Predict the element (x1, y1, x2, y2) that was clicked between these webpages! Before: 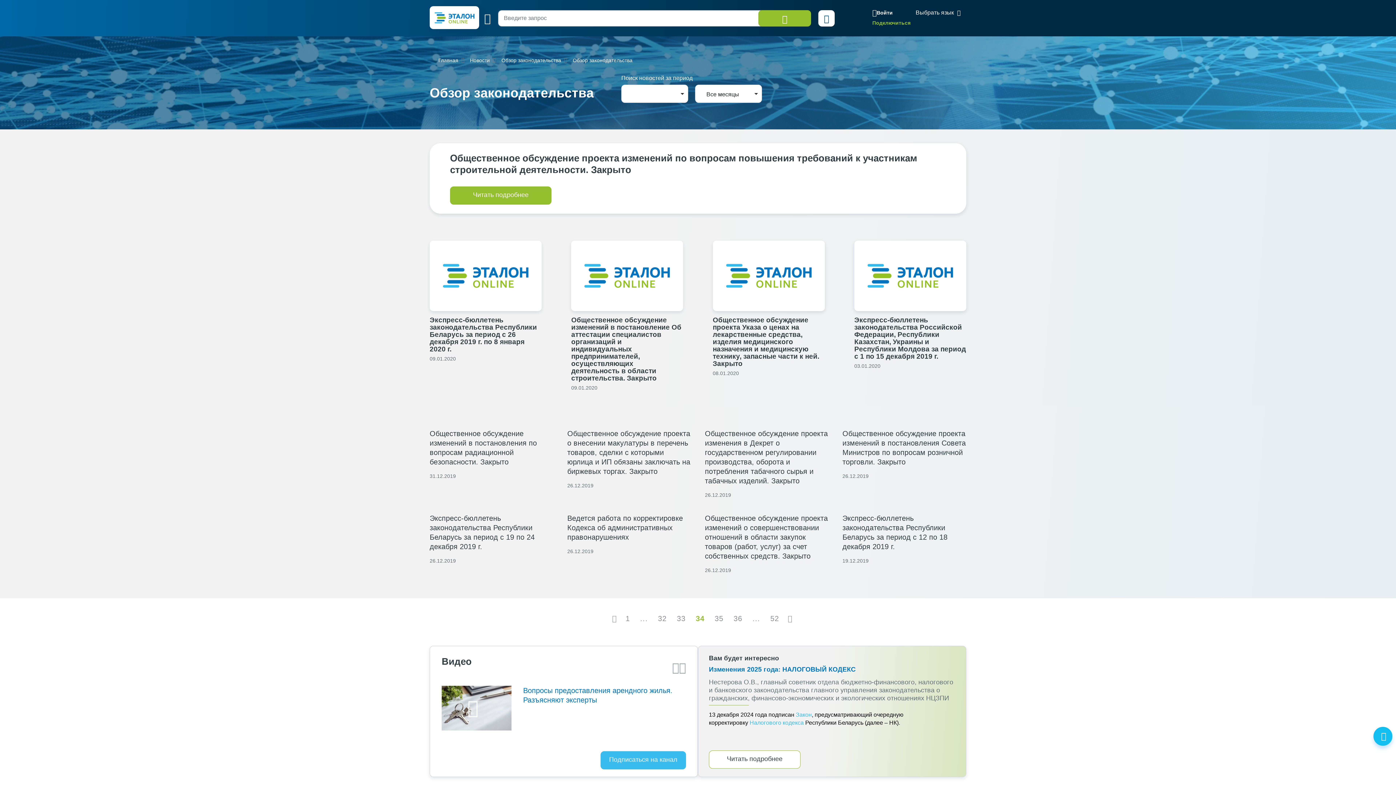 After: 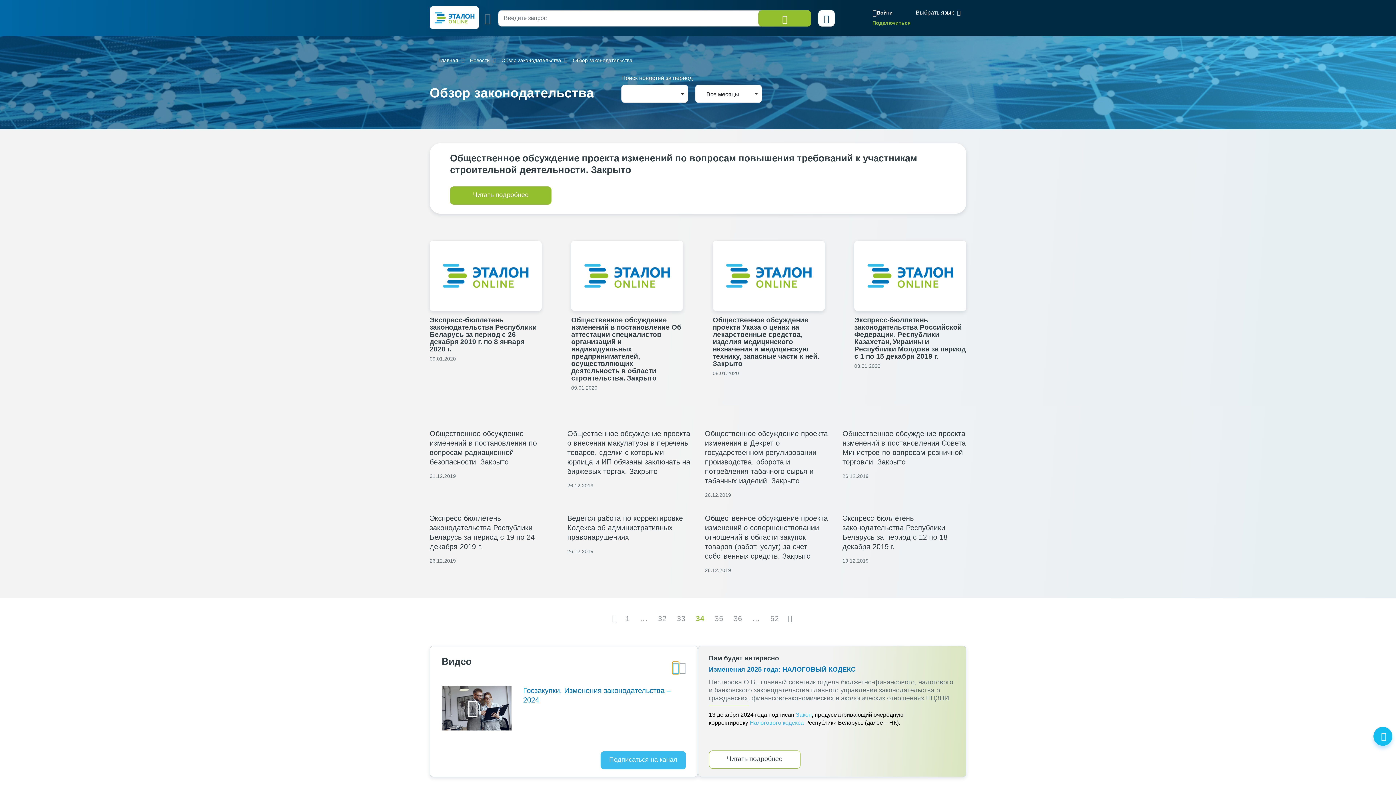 Action: label: Previous slide bbox: (672, 662, 679, 674)